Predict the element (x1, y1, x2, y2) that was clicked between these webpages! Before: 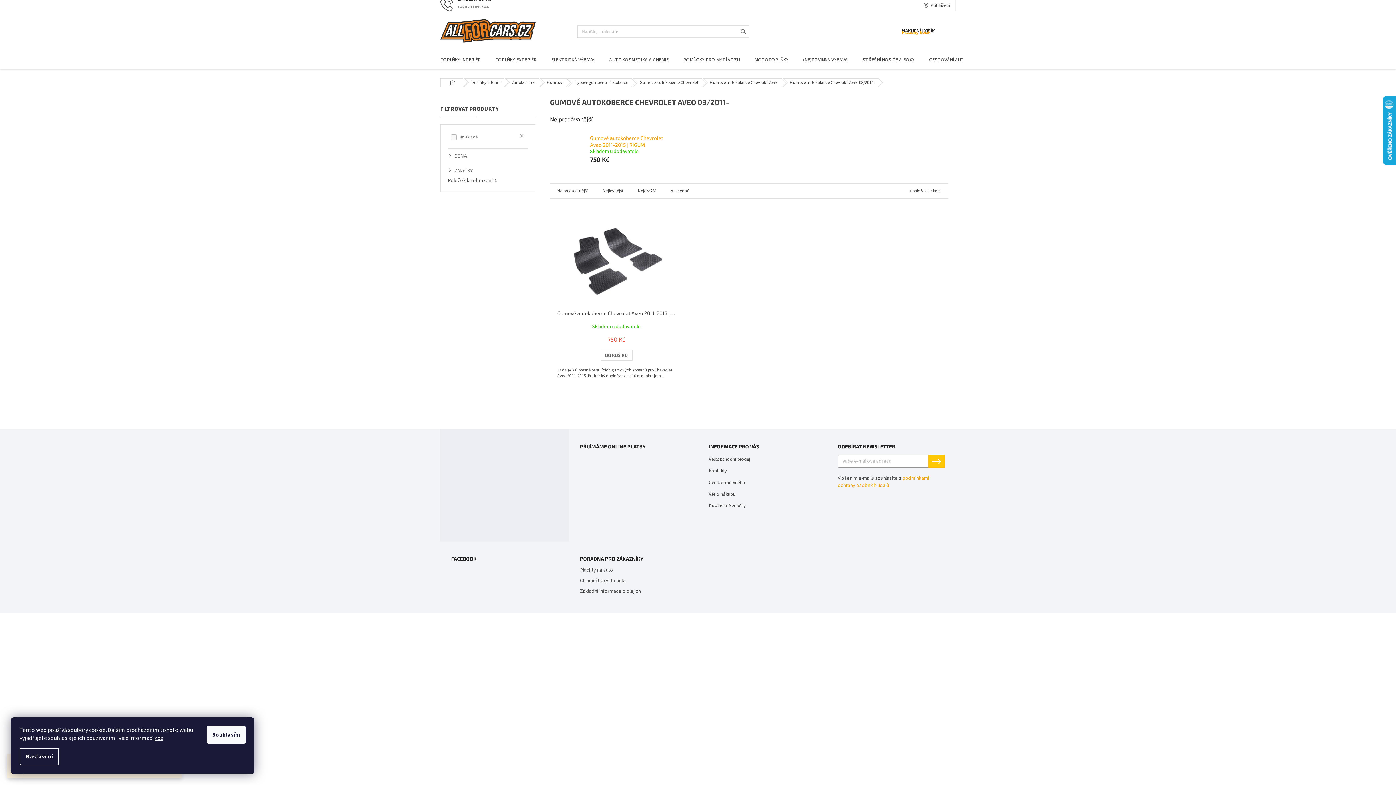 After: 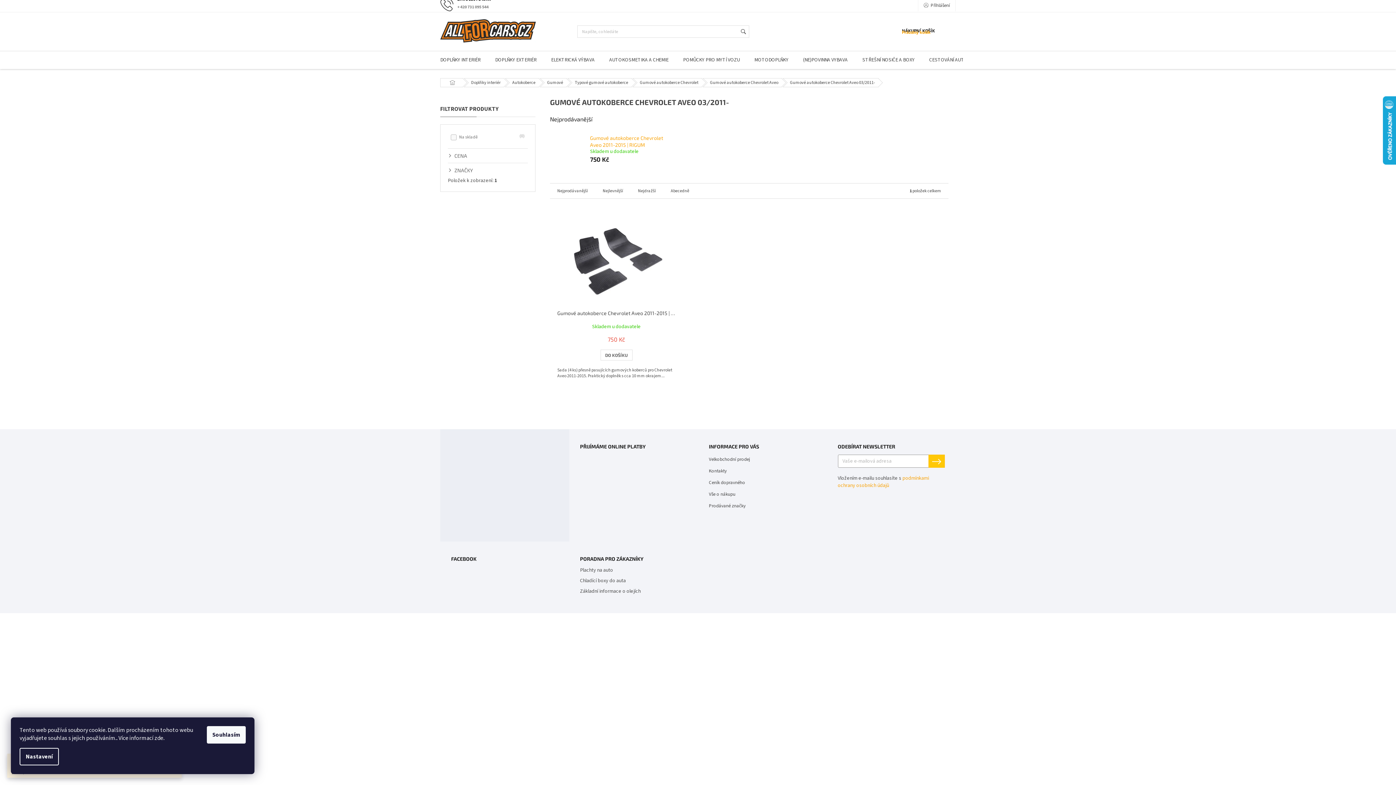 Action: bbox: (154, 734, 163, 742) label: zde